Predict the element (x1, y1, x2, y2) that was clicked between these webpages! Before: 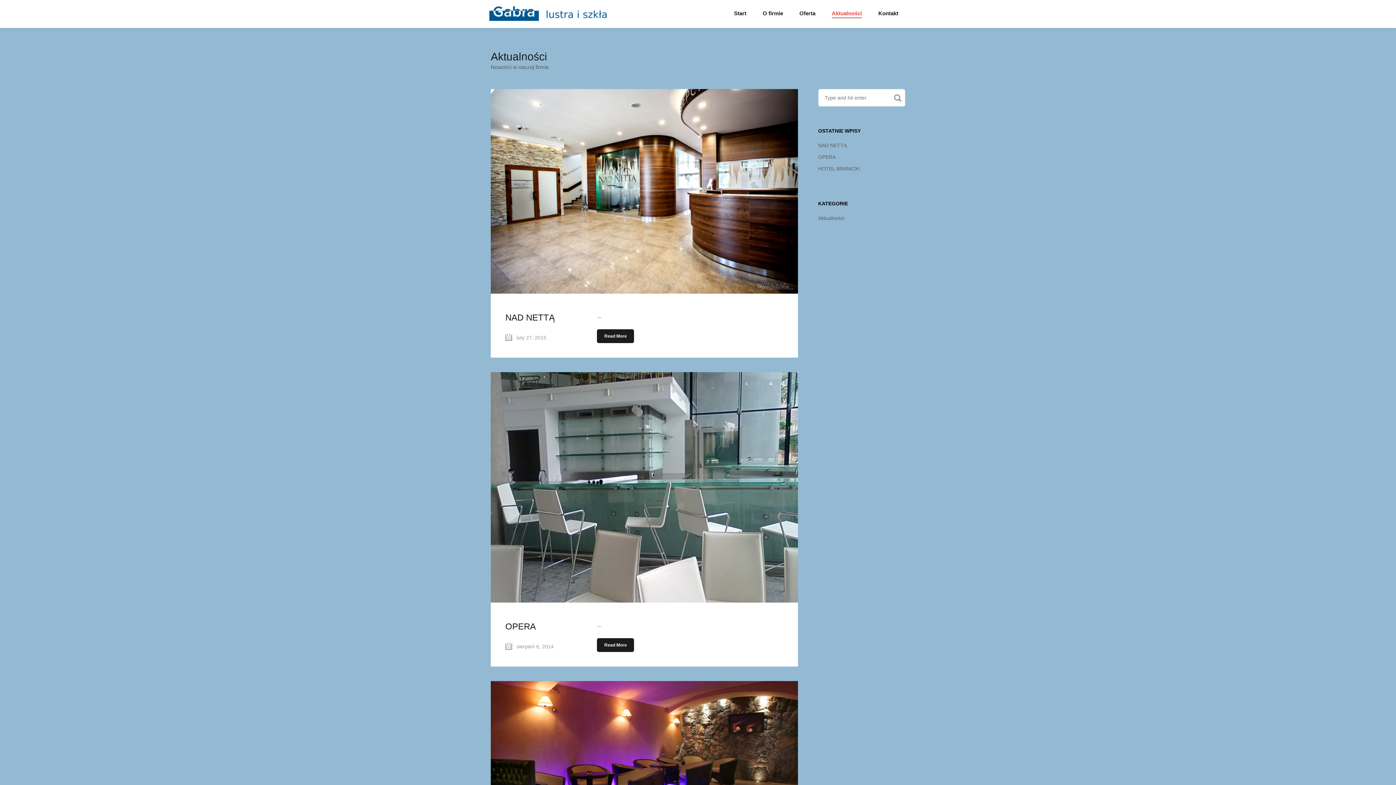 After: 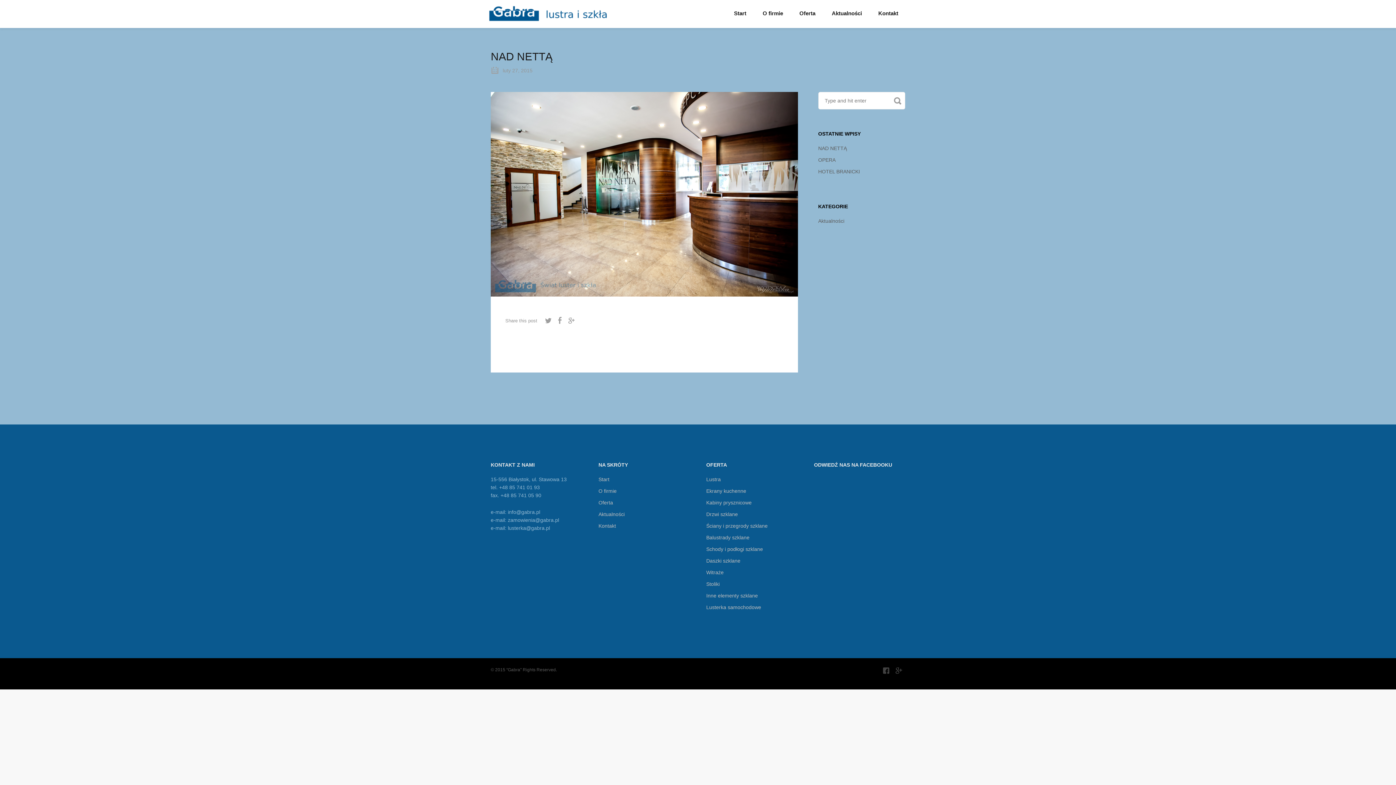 Action: bbox: (516, 334, 546, 340) label: luty 27, 2015